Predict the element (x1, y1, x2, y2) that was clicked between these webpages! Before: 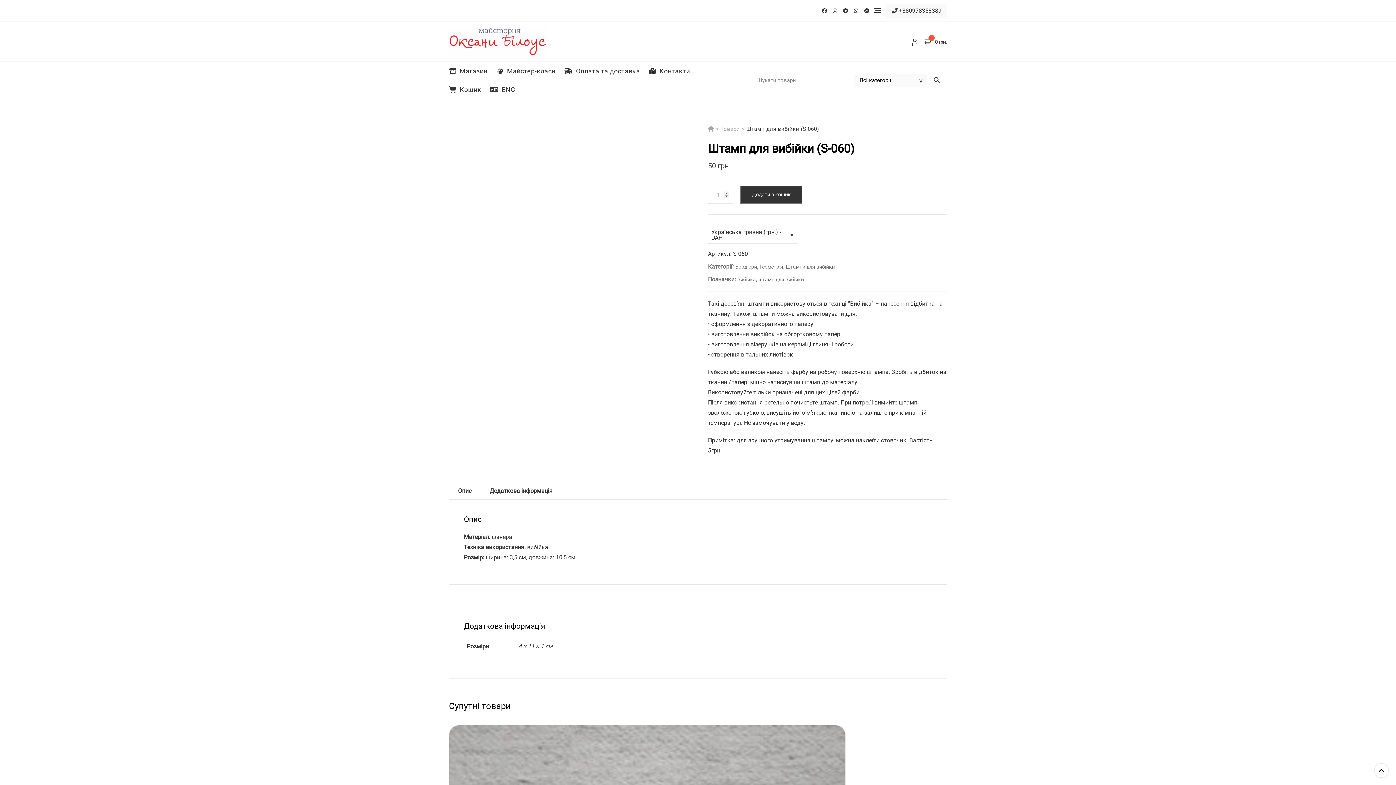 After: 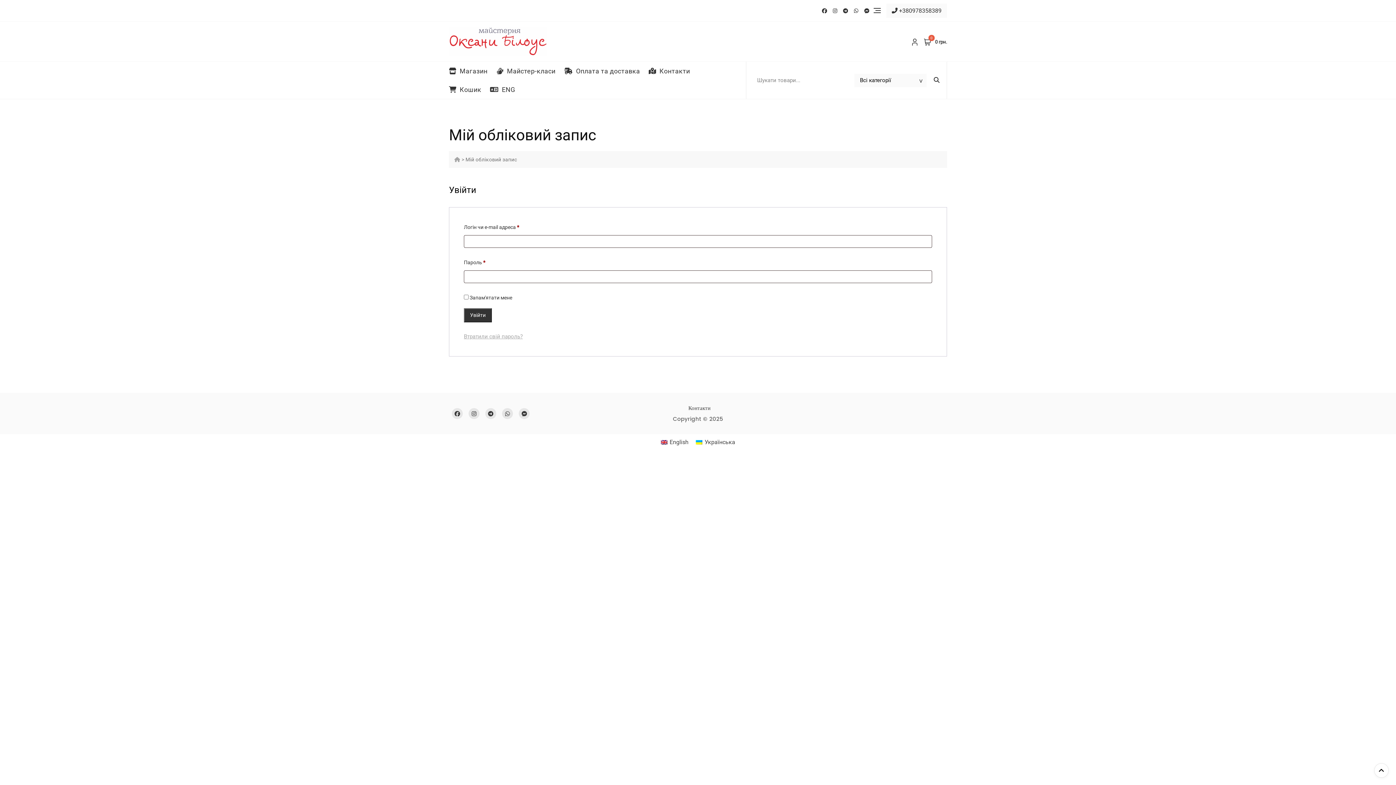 Action: bbox: (911, 36, 918, 46)